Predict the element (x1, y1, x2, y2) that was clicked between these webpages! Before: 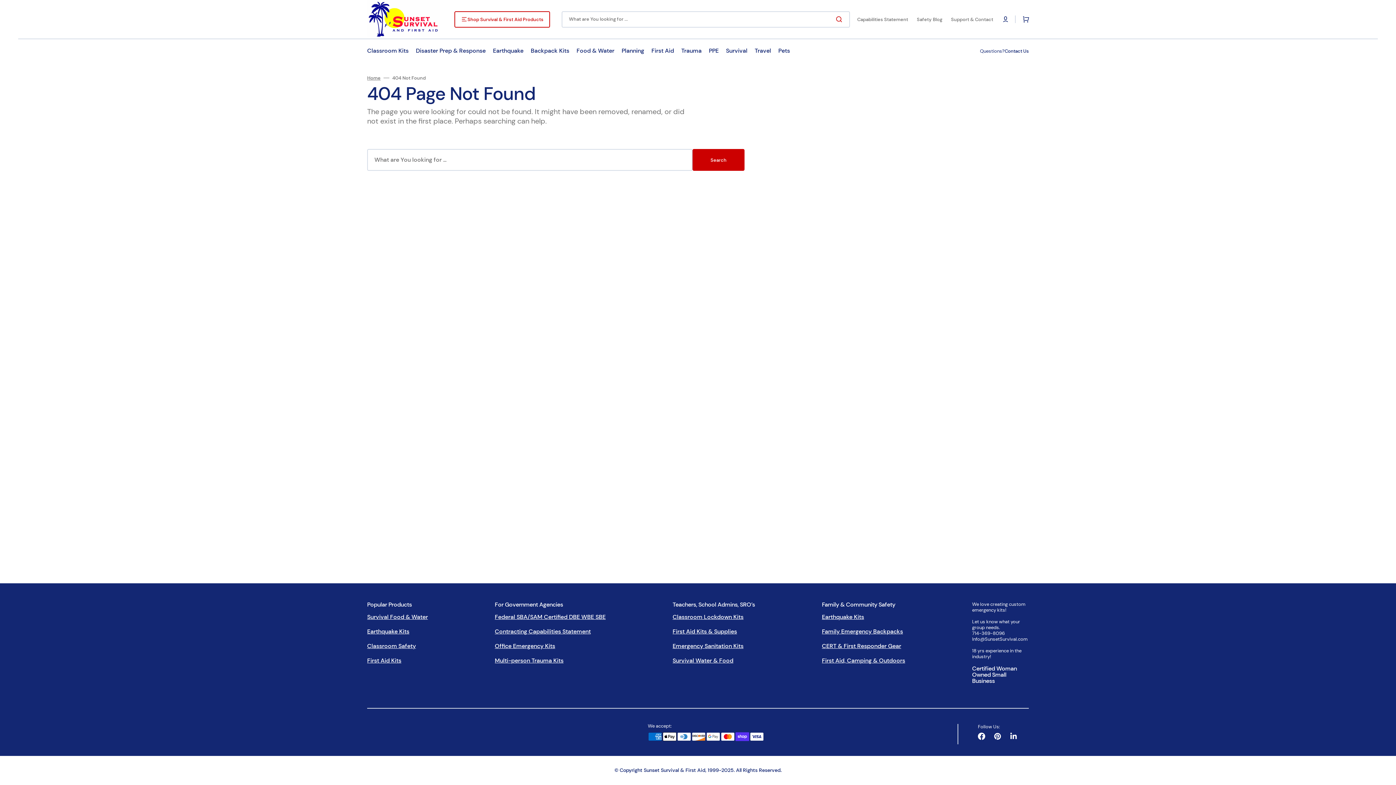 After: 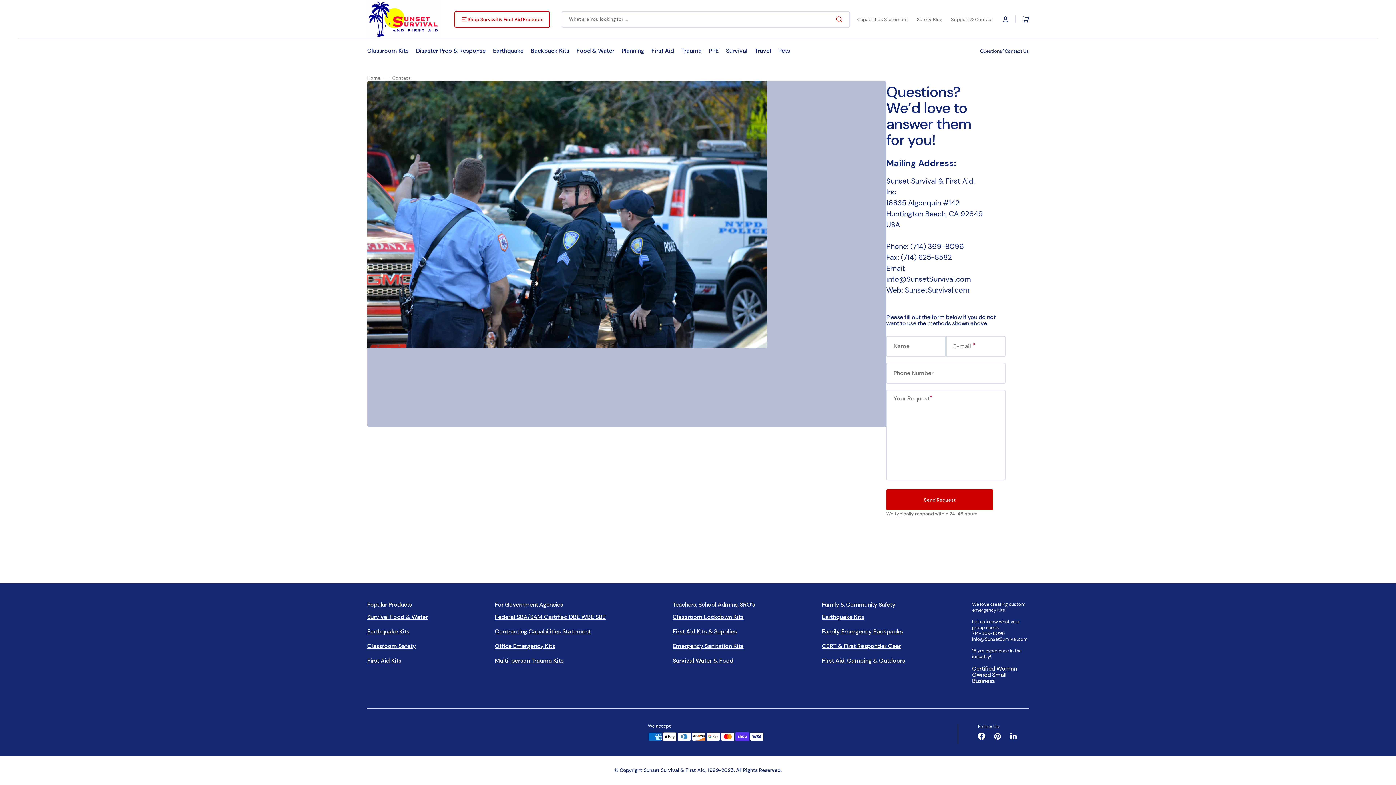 Action: label: Support & Contact bbox: (946, 12, 997, 26)